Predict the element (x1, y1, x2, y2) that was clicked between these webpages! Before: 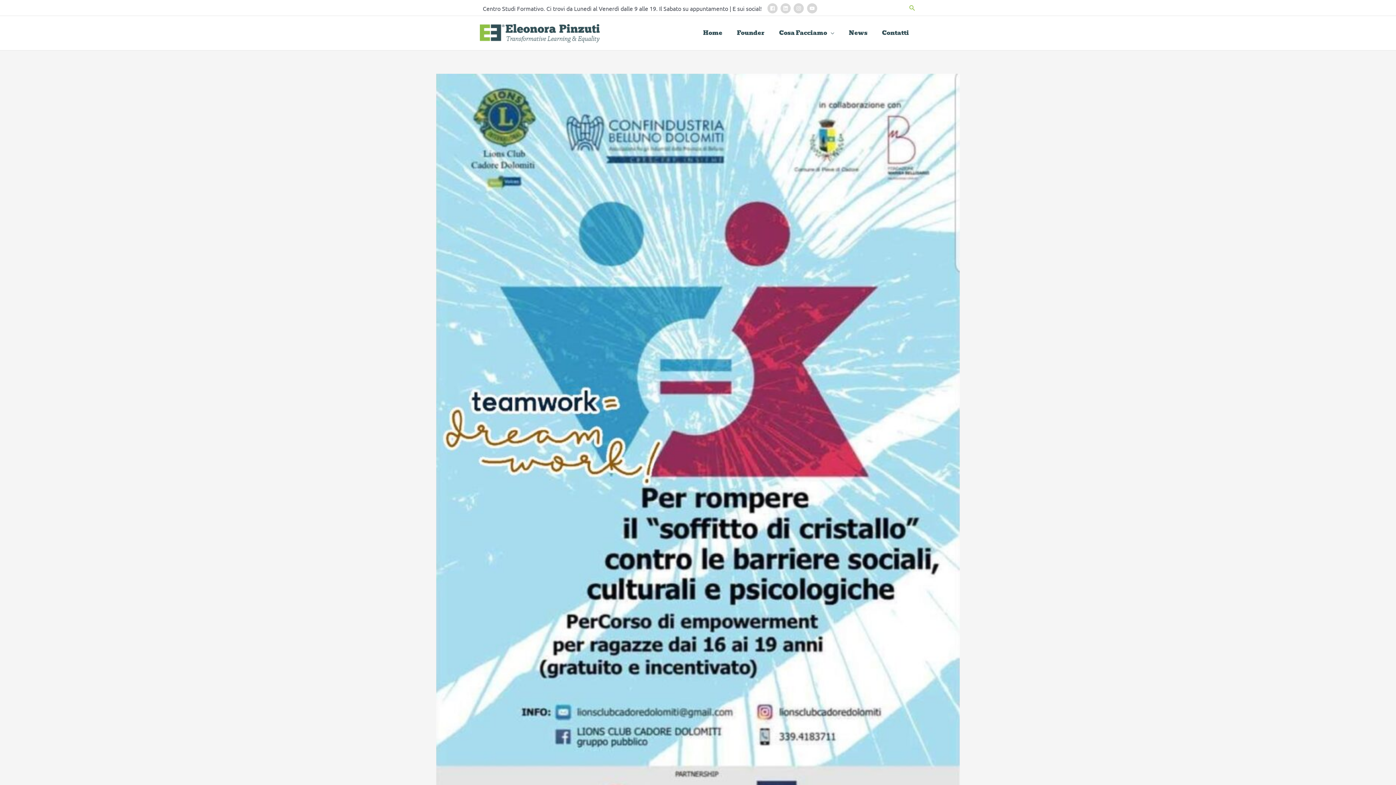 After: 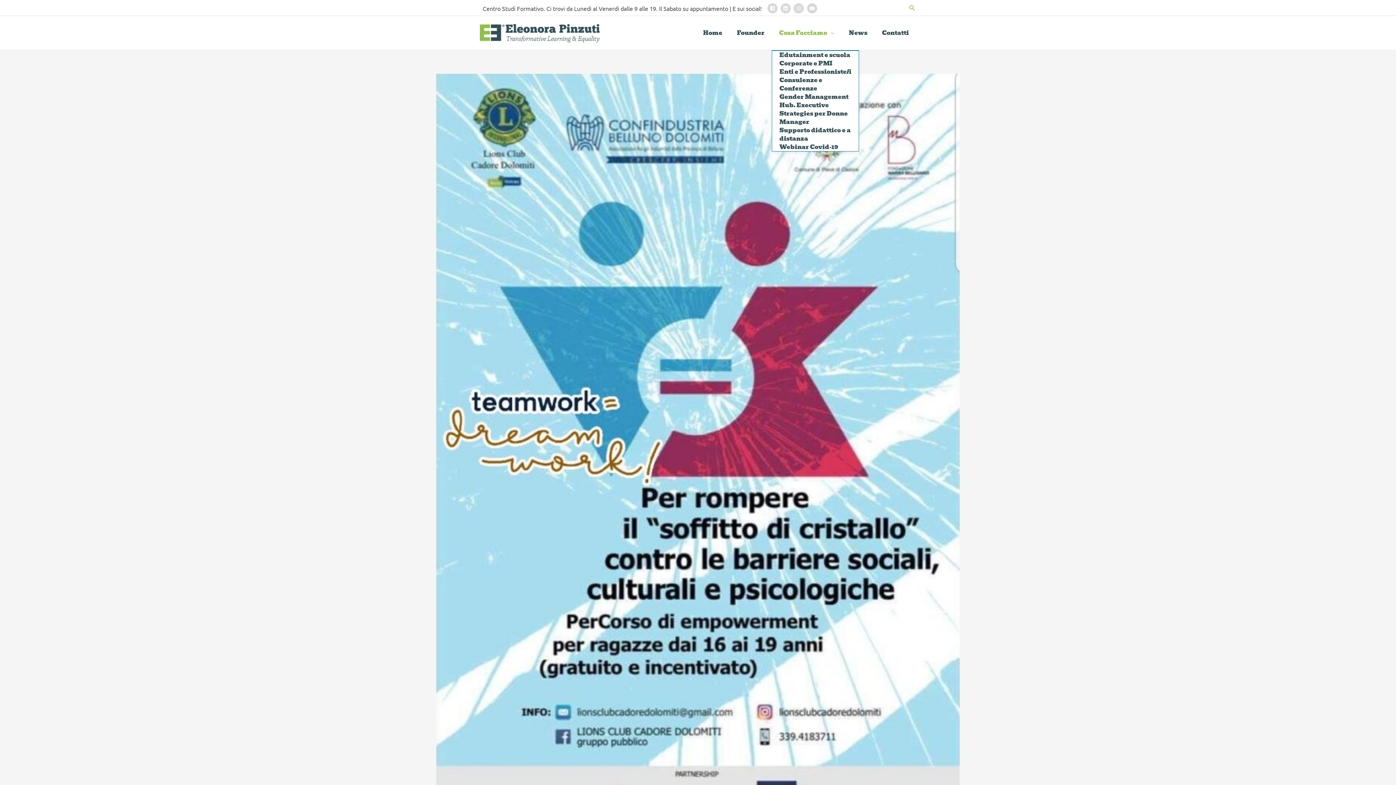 Action: label: Cosa Facciamo bbox: (772, 15, 841, 50)